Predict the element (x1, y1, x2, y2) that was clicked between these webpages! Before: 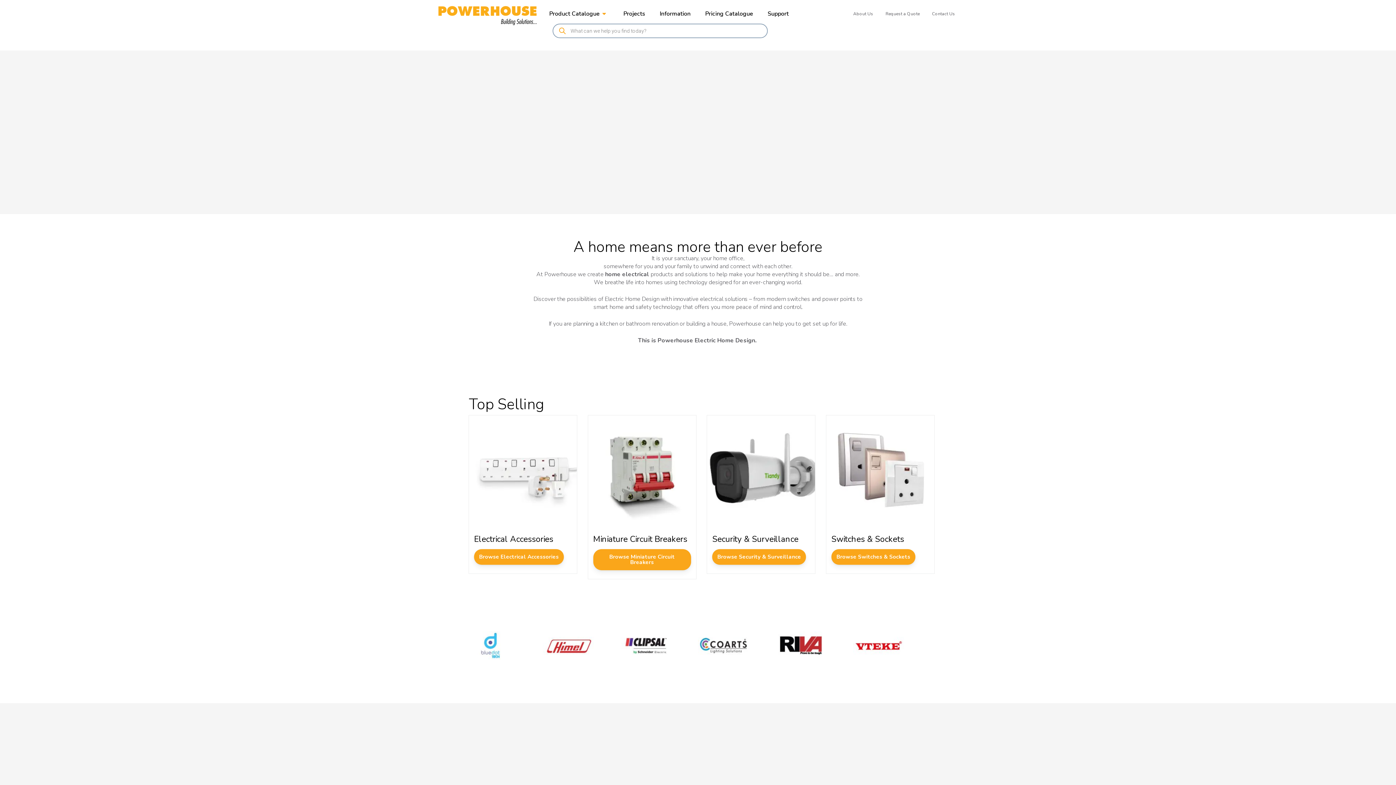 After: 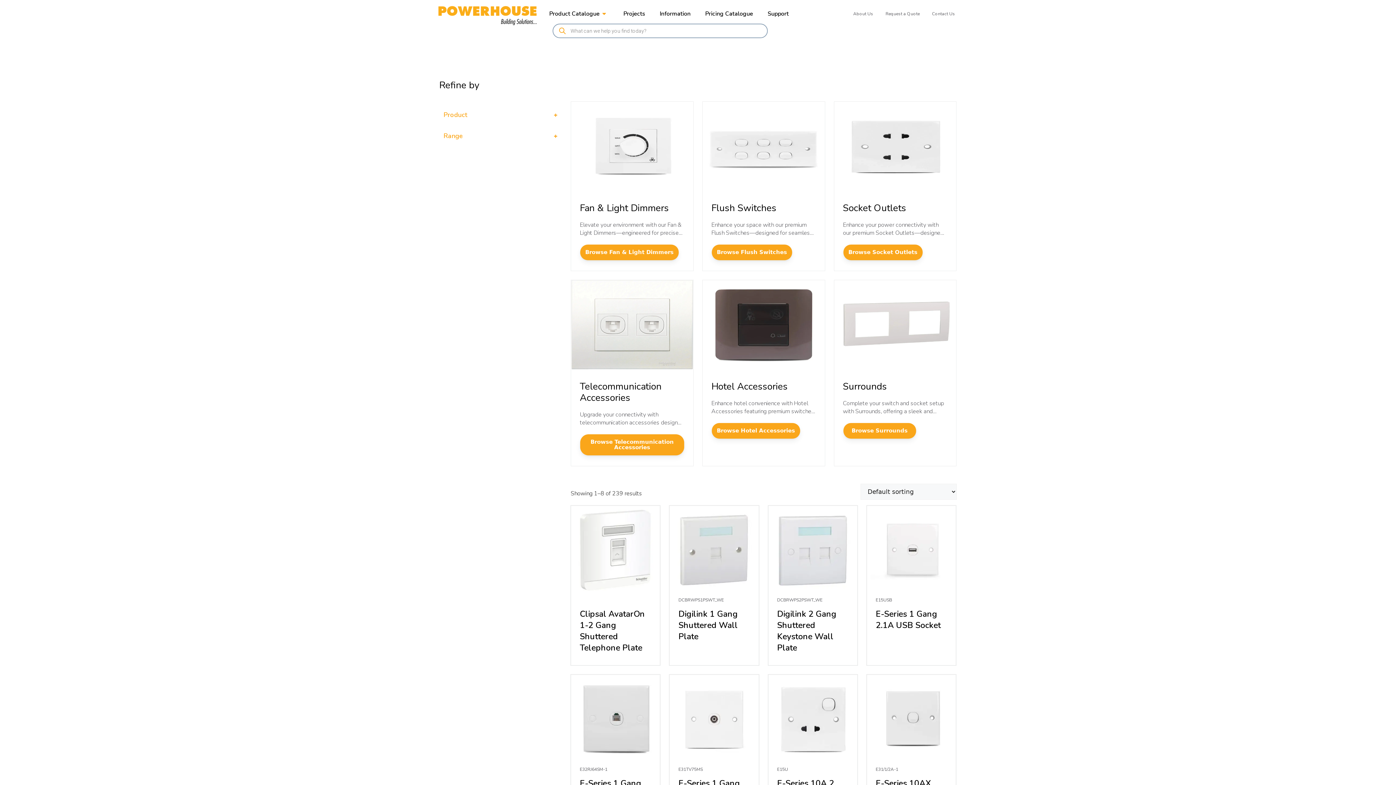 Action: bbox: (826, 549, 934, 570) label: Visit product category Switches & Sockets